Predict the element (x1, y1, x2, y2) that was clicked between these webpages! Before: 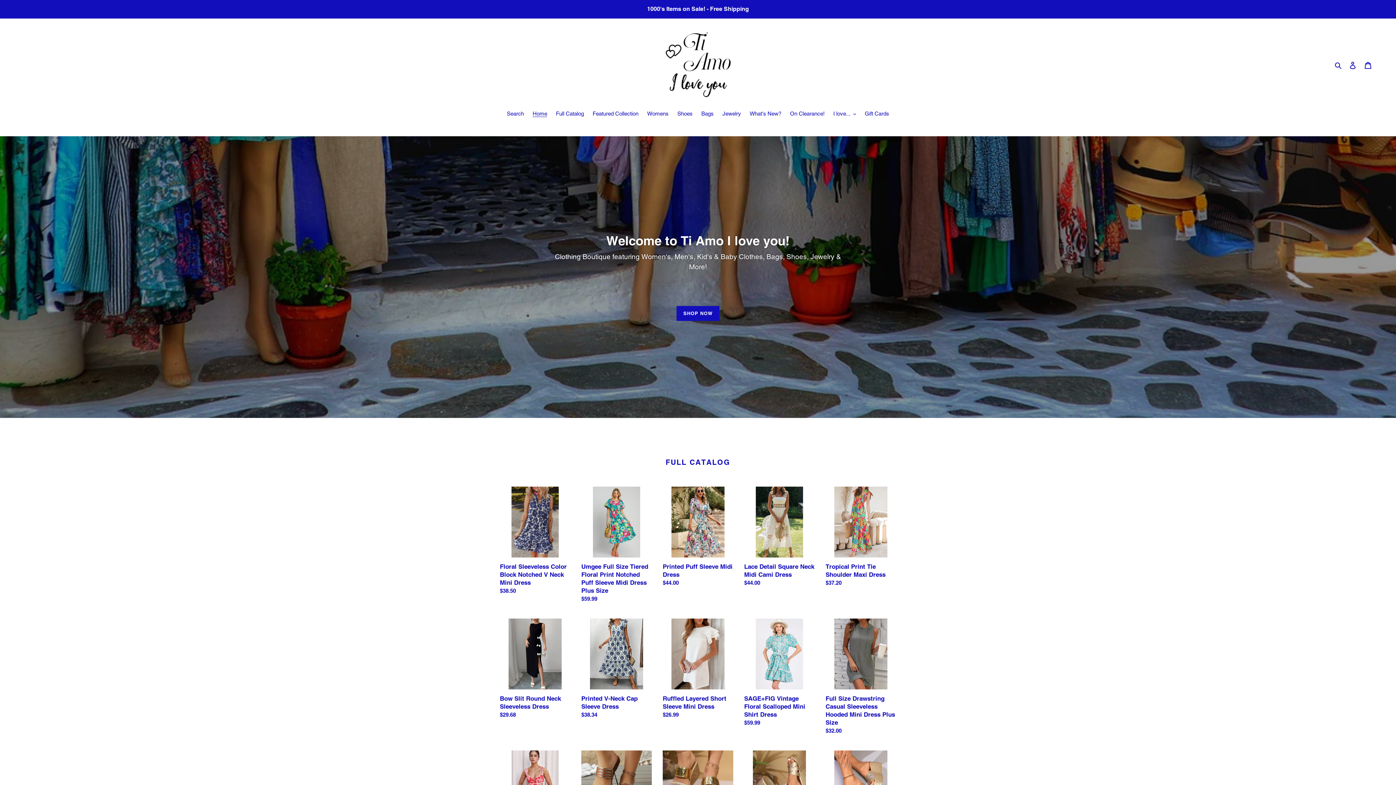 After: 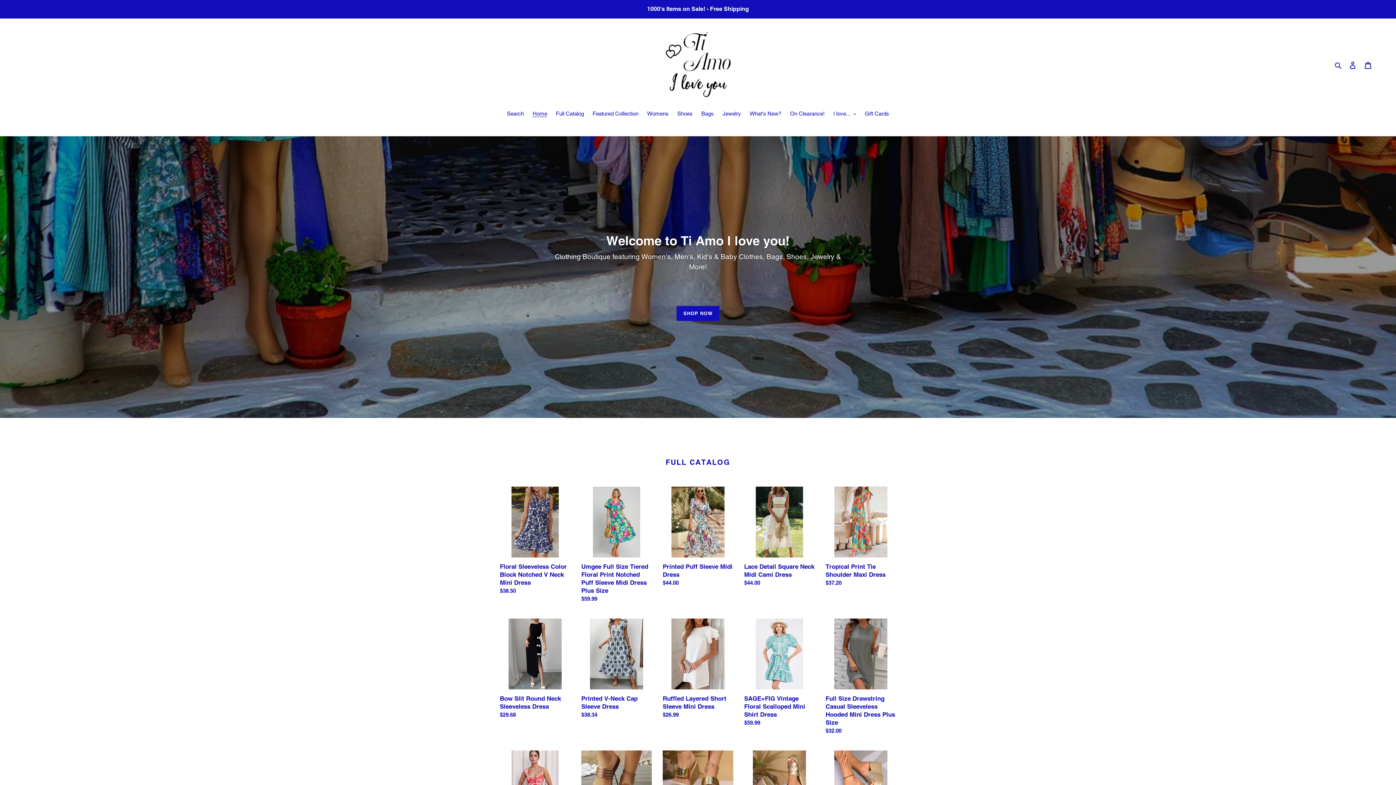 Action: bbox: (660, 29, 735, 100)